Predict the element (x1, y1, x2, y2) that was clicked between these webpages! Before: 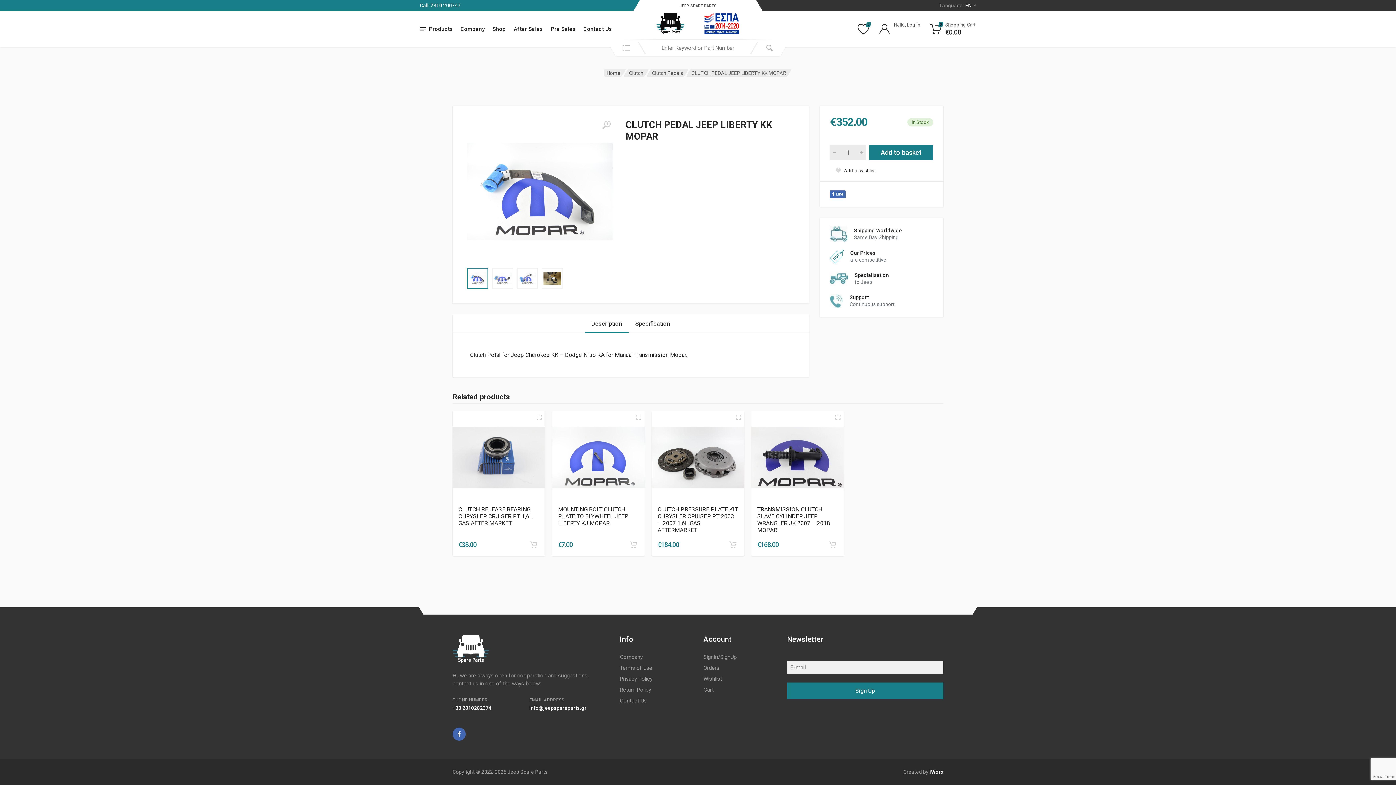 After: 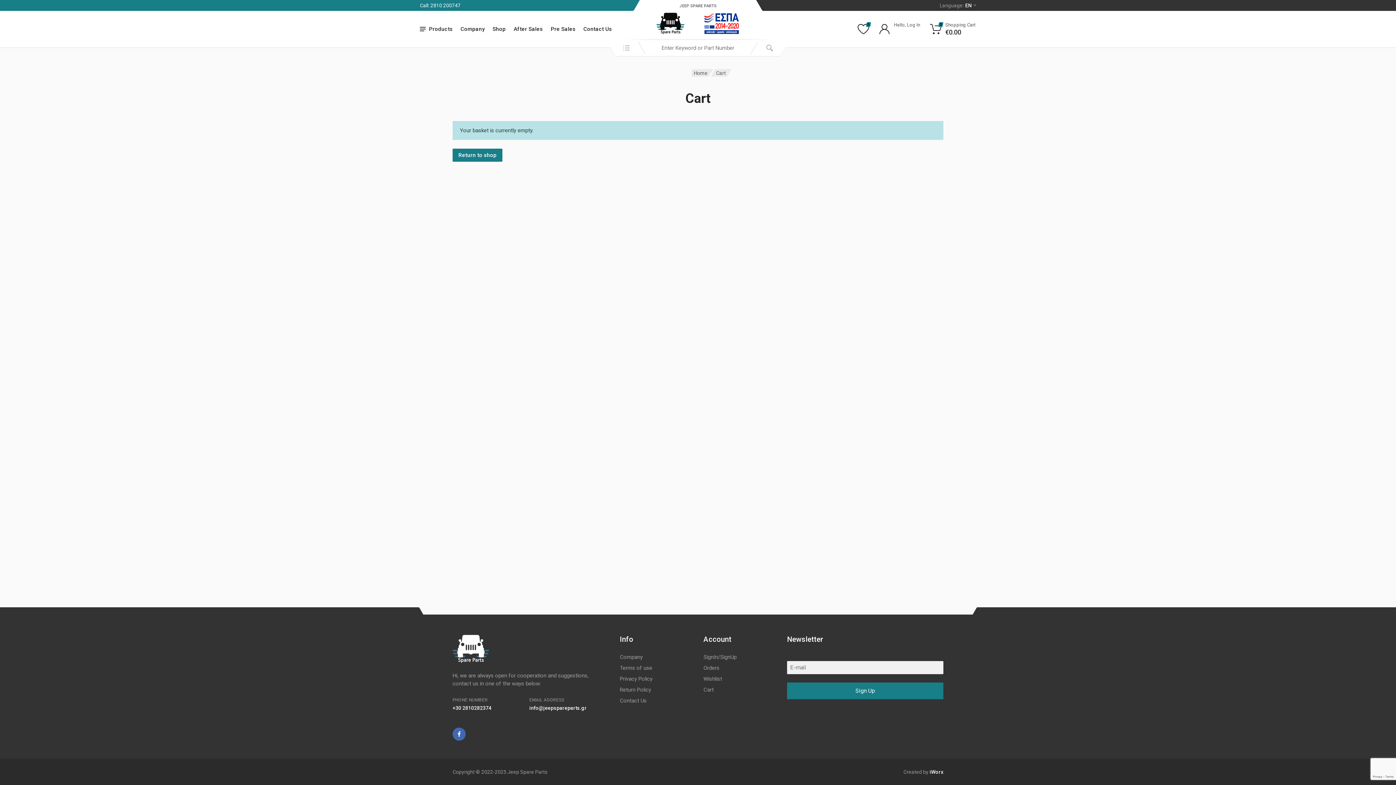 Action: bbox: (703, 686, 713, 693) label: Cart